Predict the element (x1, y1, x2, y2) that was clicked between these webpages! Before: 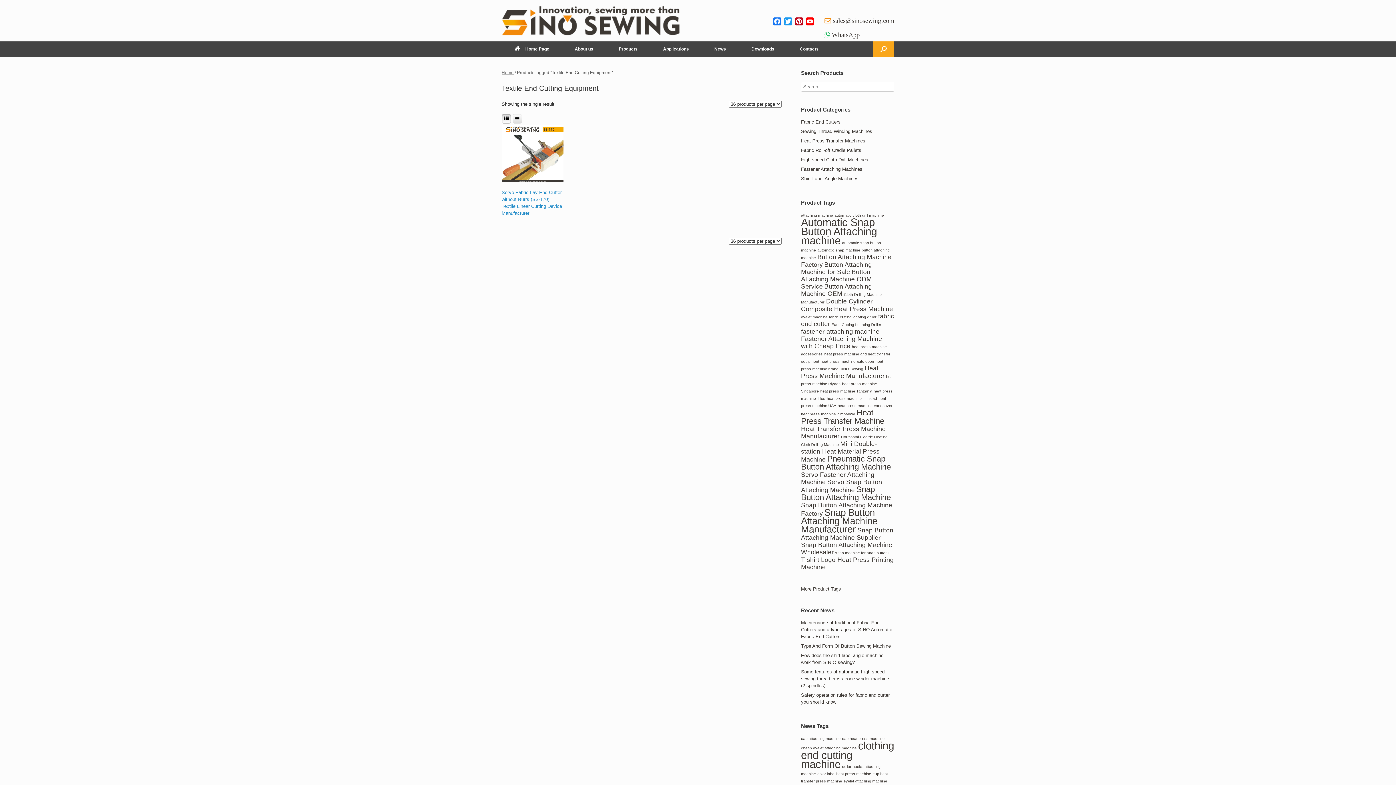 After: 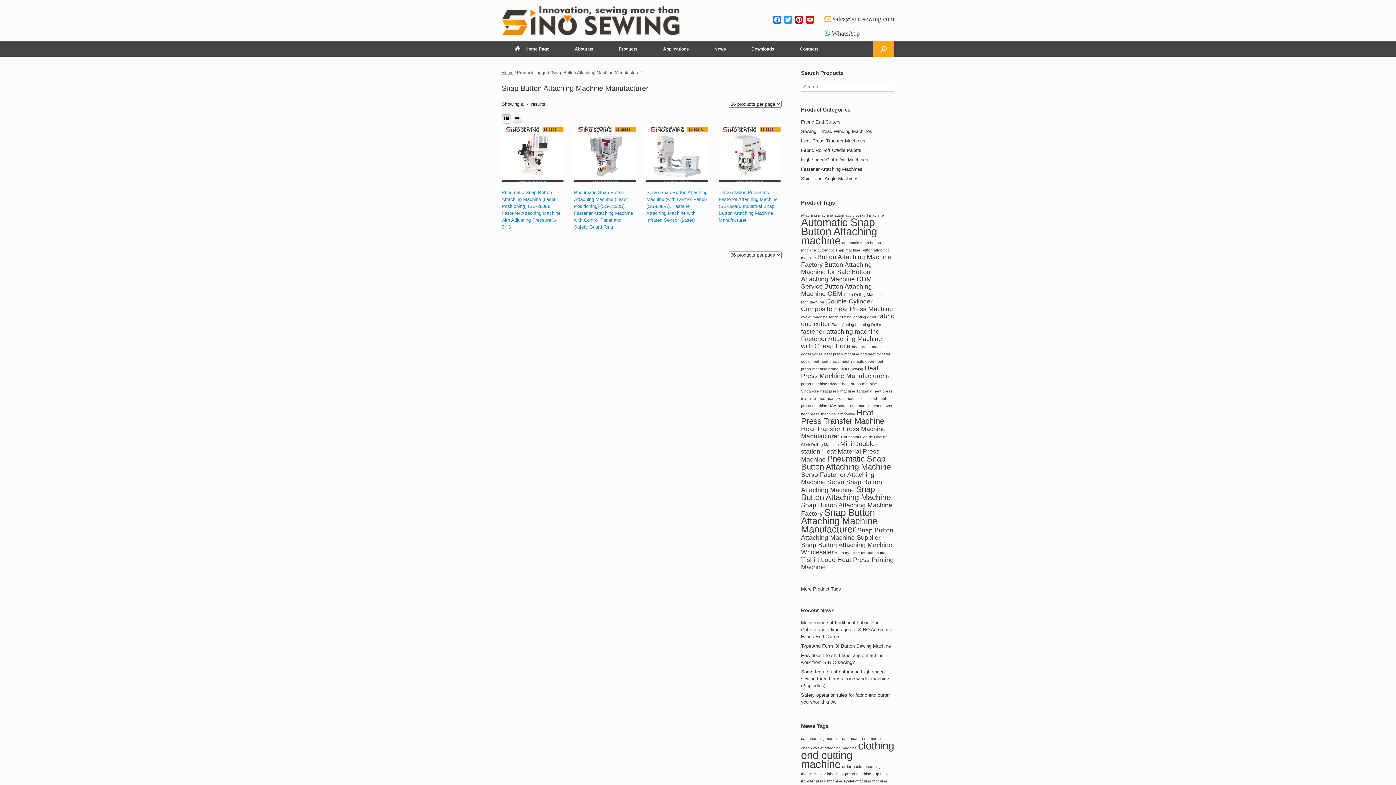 Action: label: Snap Button Attaching Machine Manufacturer (4 items) bbox: (801, 507, 877, 534)